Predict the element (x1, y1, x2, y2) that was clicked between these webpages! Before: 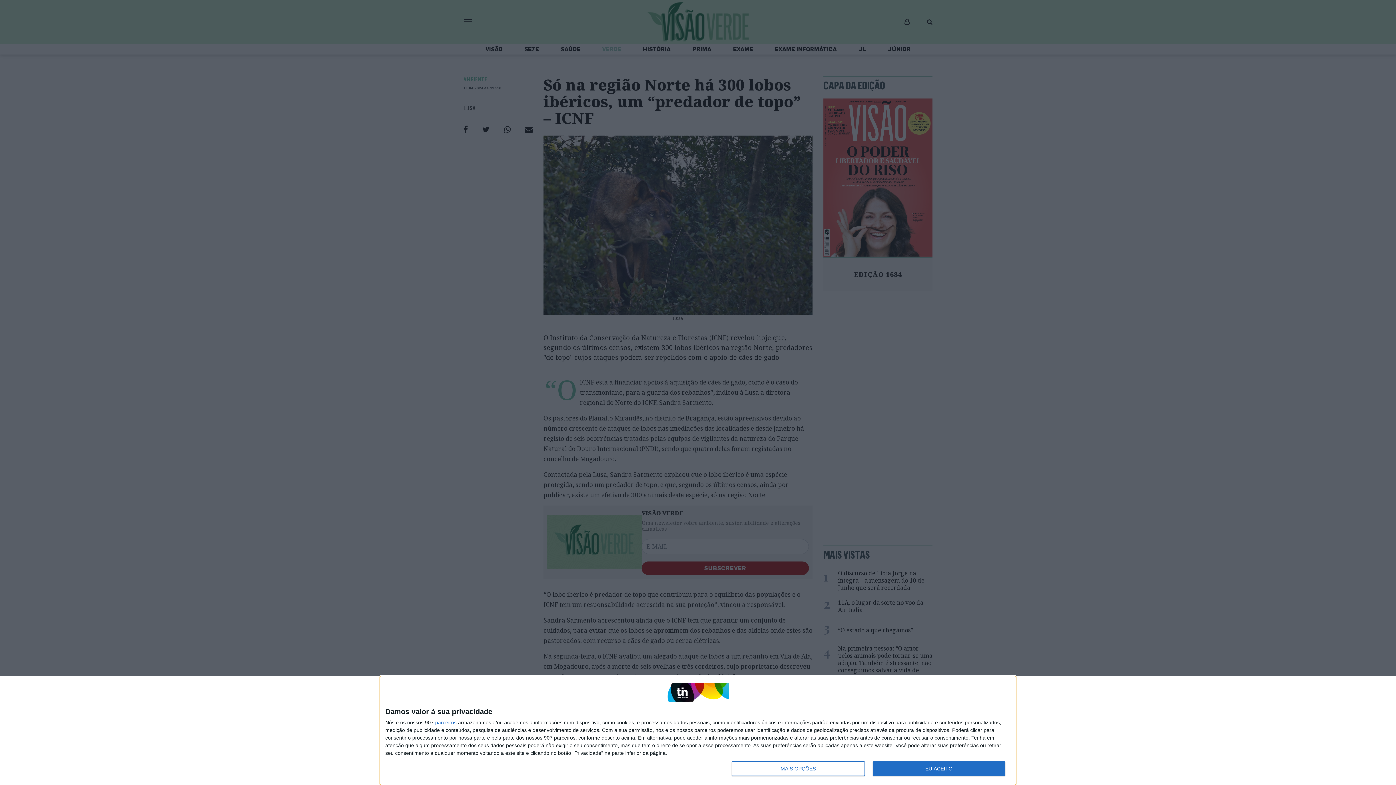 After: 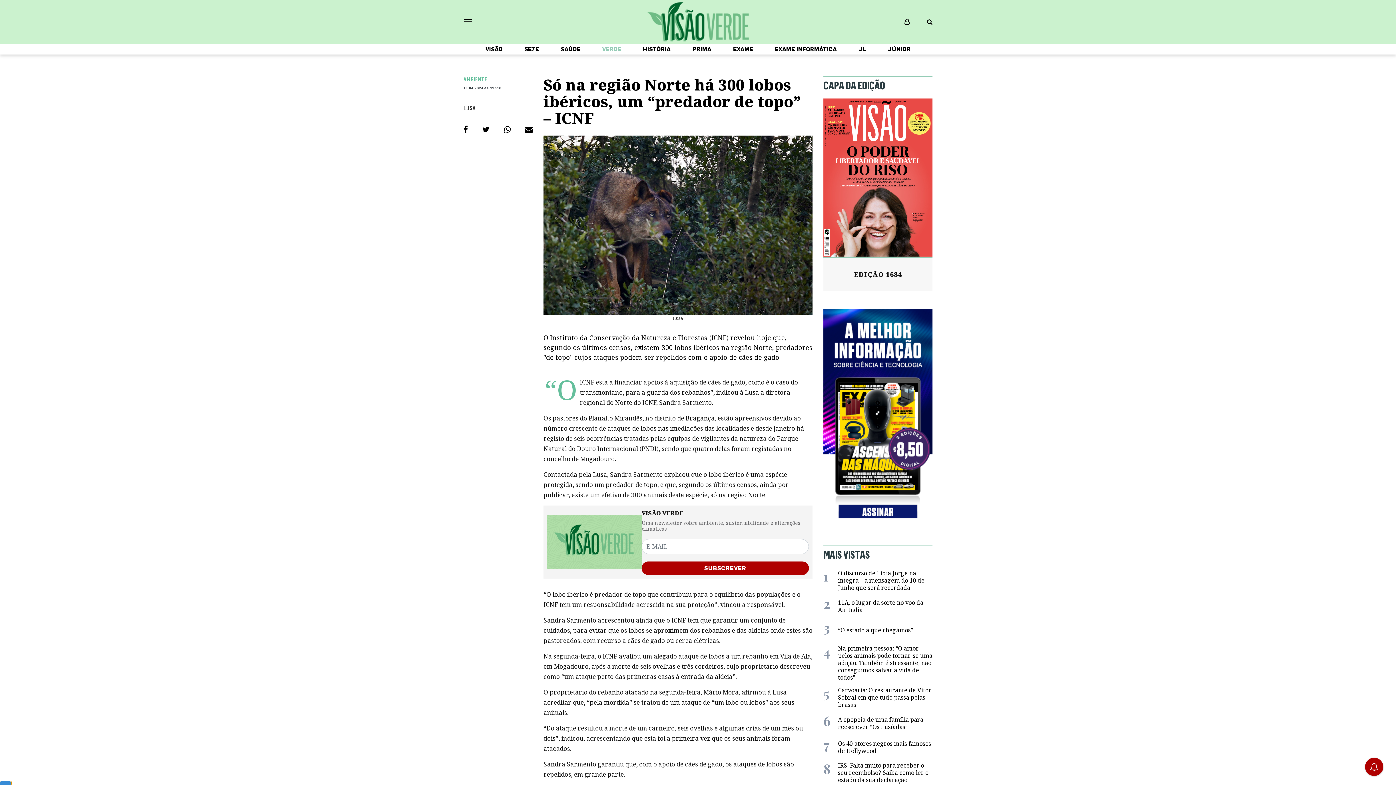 Action: label: EU ACEITO bbox: (872, 761, 1005, 776)